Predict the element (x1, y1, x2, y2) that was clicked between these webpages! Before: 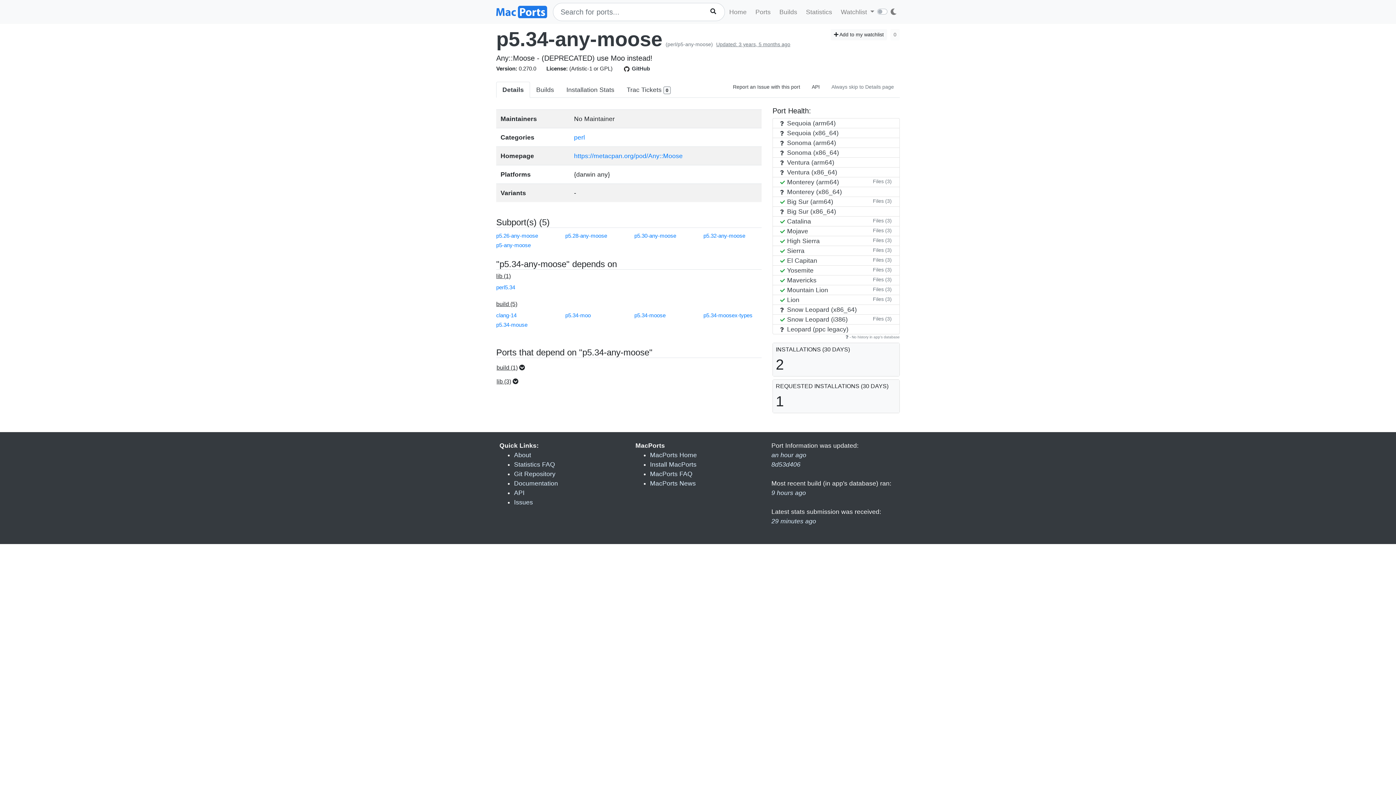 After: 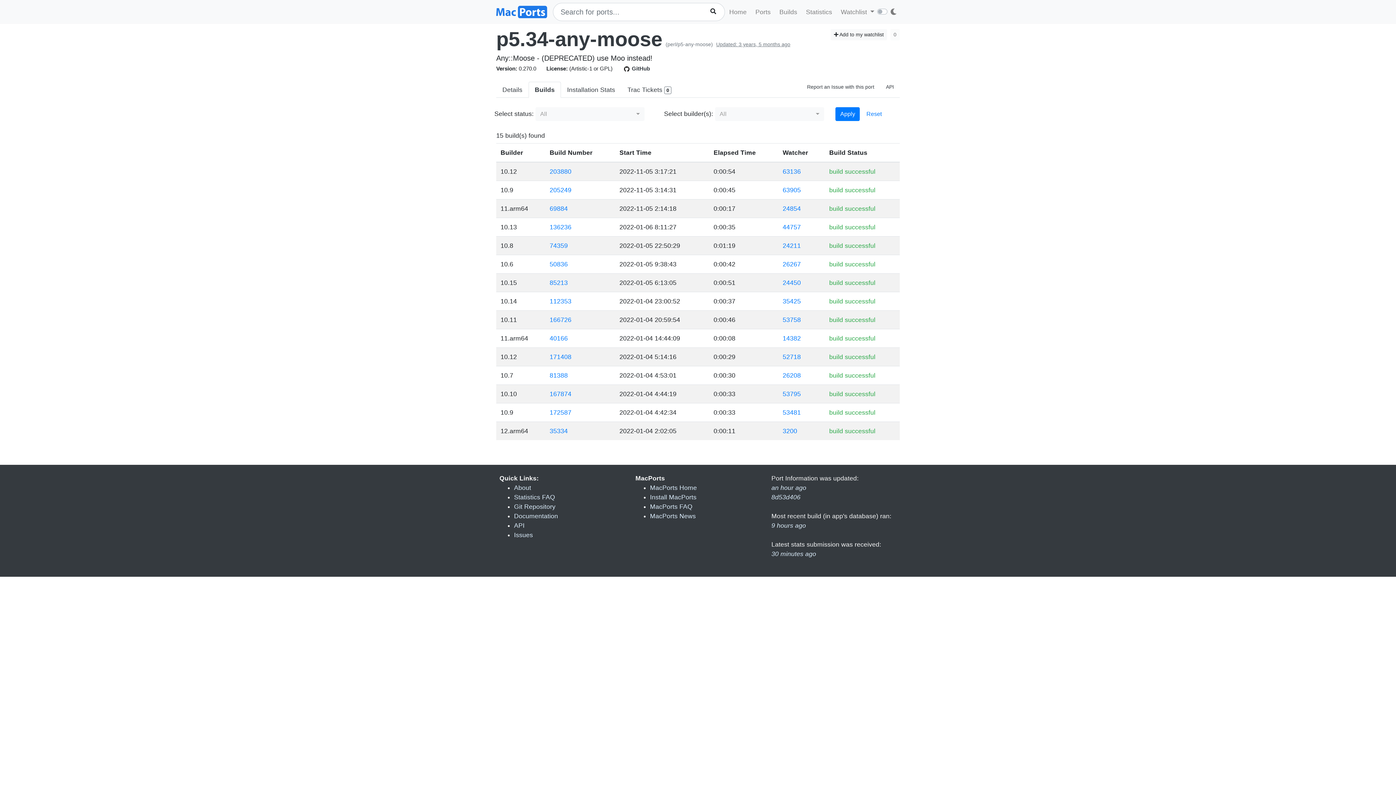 Action: bbox: (530, 81, 560, 97) label: Builds